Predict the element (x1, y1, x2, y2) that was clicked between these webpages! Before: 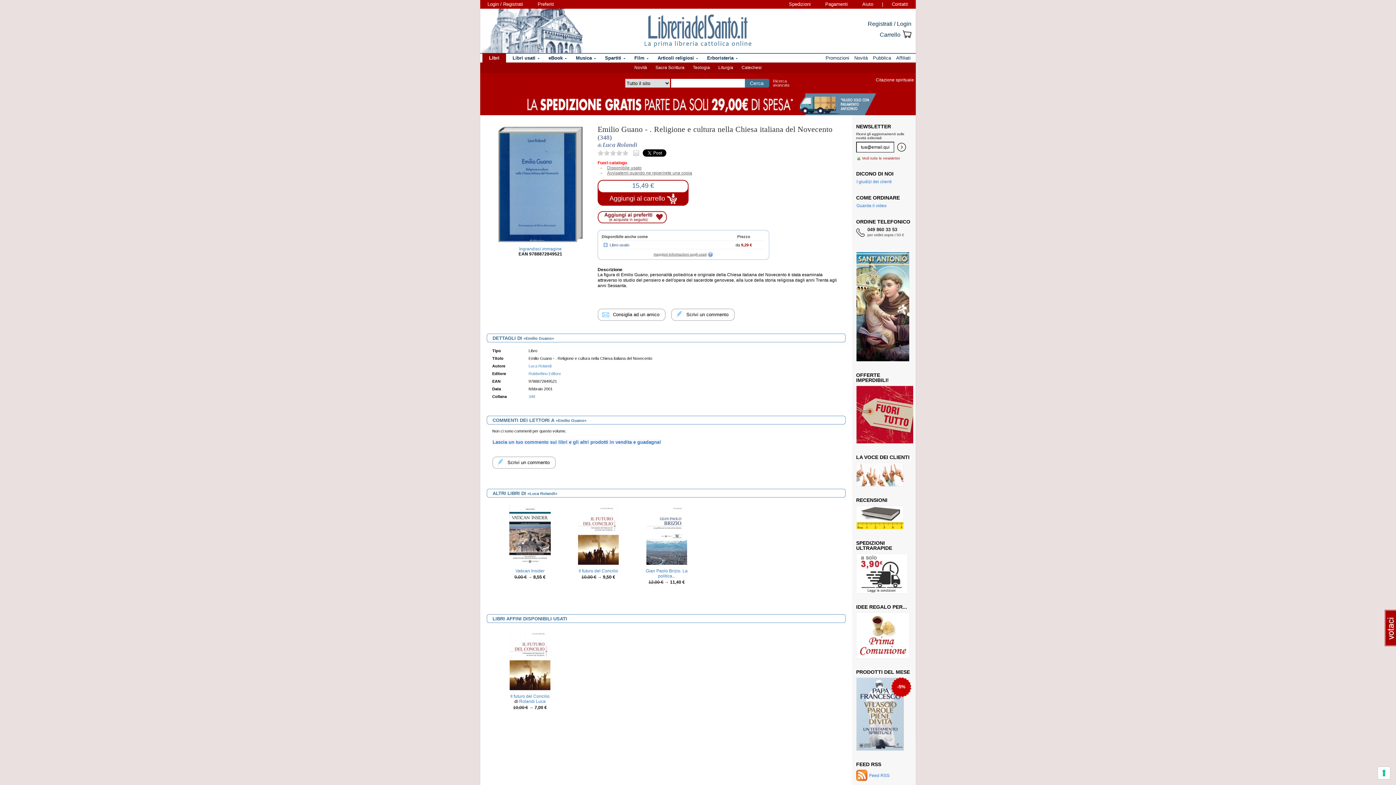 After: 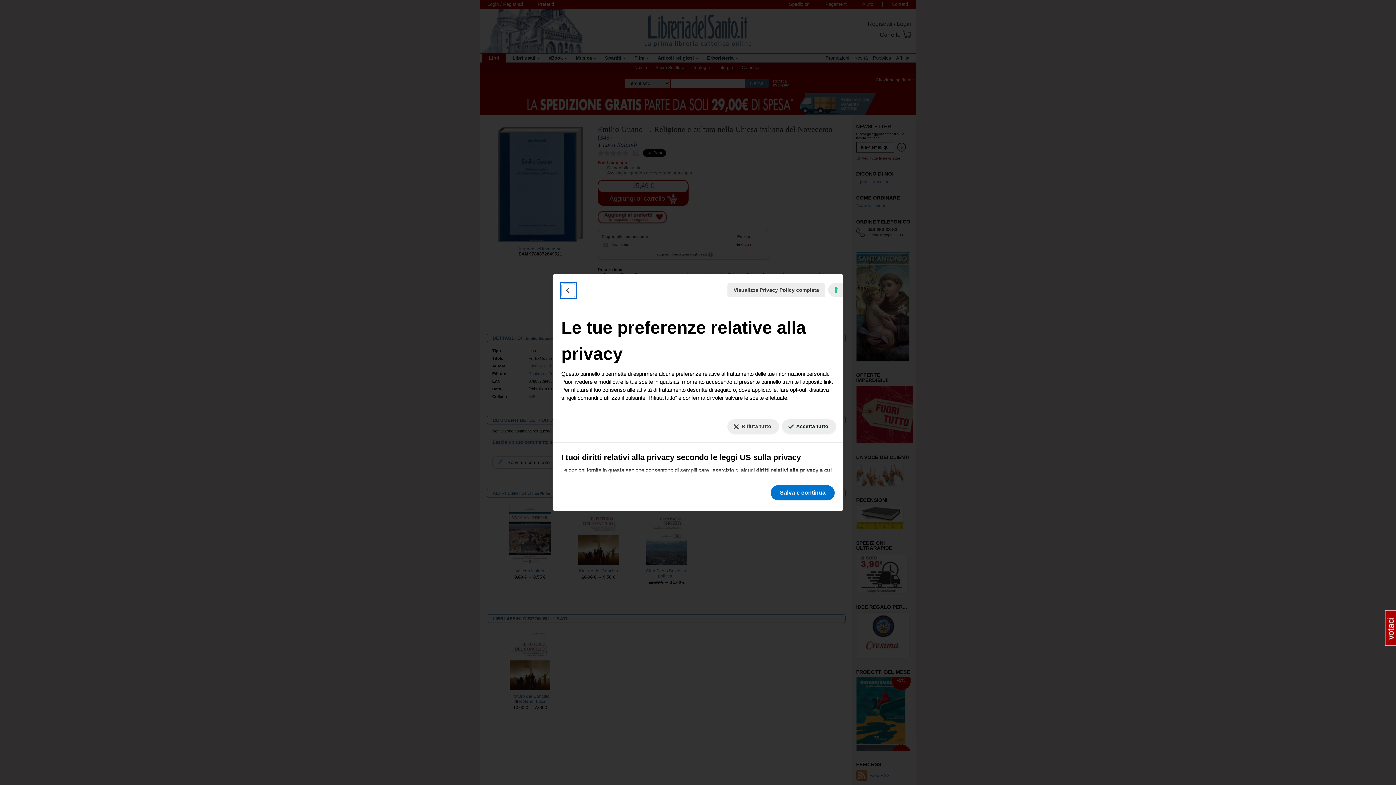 Action: bbox: (1378, 767, 1390, 779) label: Le tue preferenze relative al consenso per le tecnologie di tracciamento